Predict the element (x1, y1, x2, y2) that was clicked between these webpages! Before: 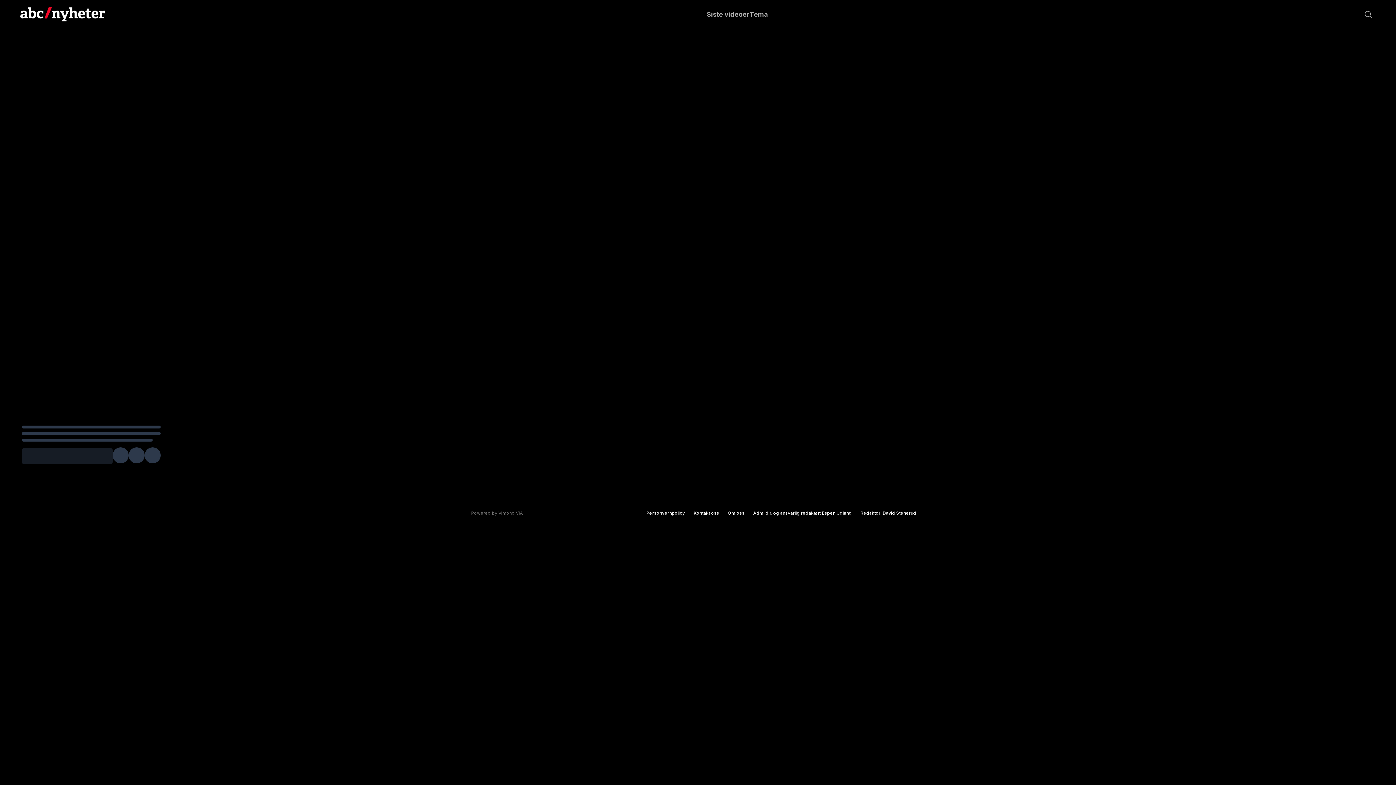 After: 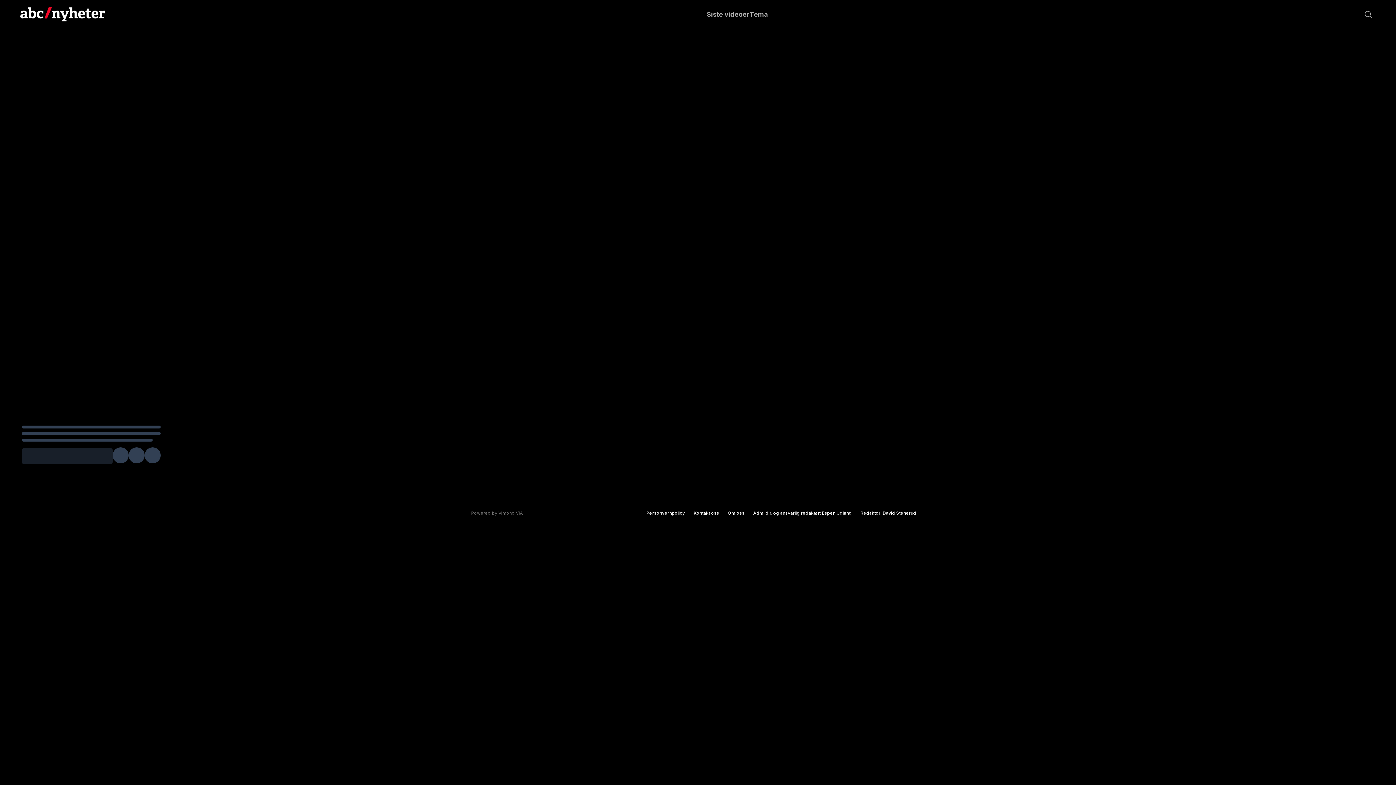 Action: label: Redaktør: David Stenerud bbox: (860, 510, 916, 516)